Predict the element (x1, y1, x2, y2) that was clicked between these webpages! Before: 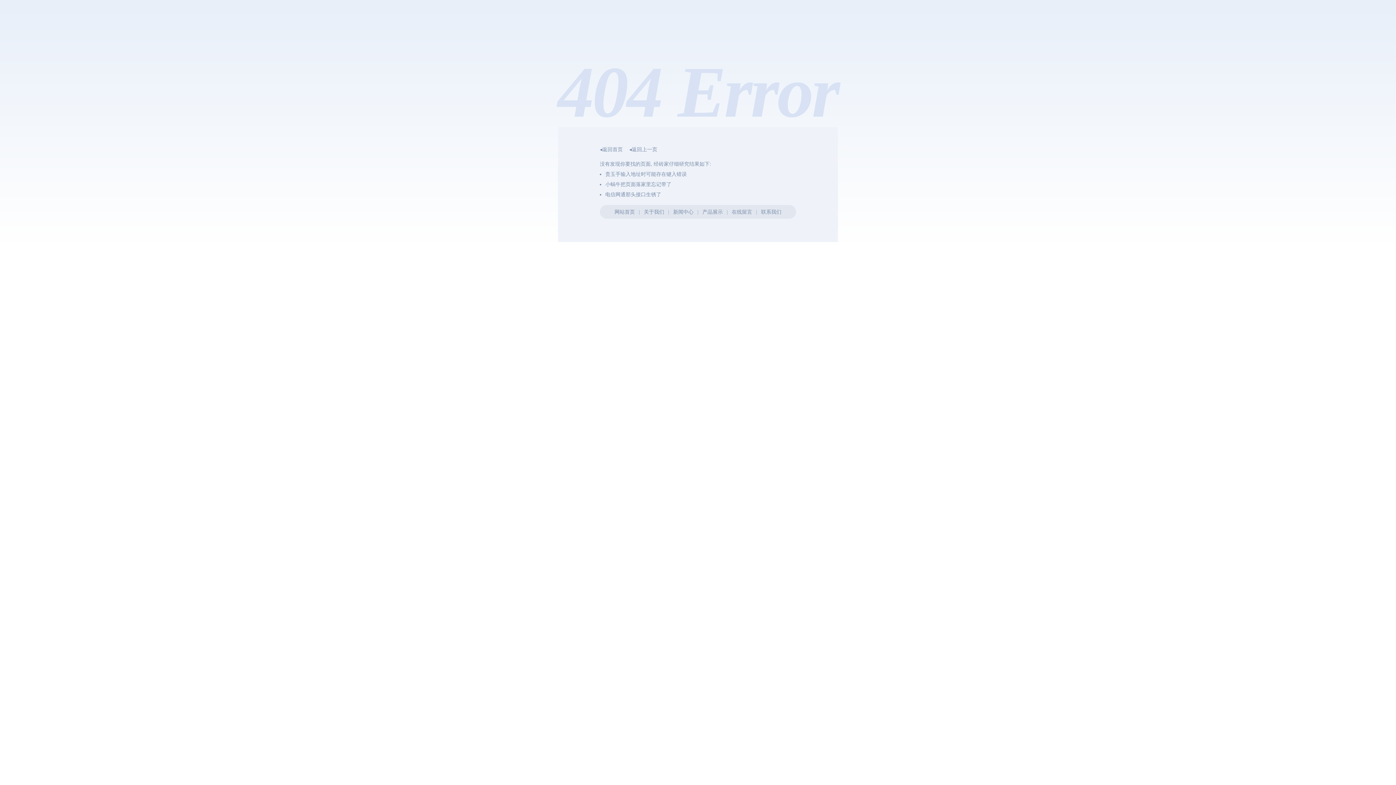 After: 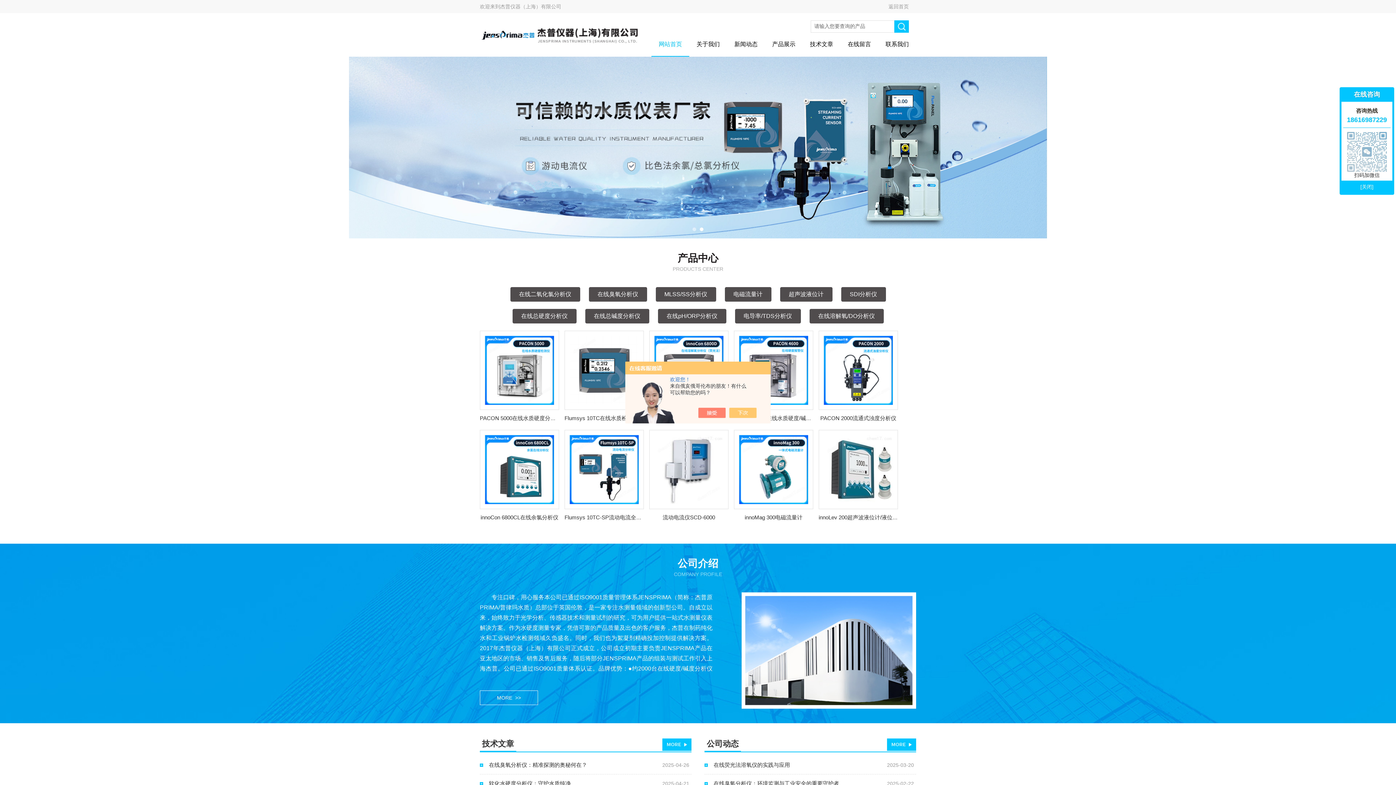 Action: label: 网站首页 bbox: (614, 209, 635, 214)